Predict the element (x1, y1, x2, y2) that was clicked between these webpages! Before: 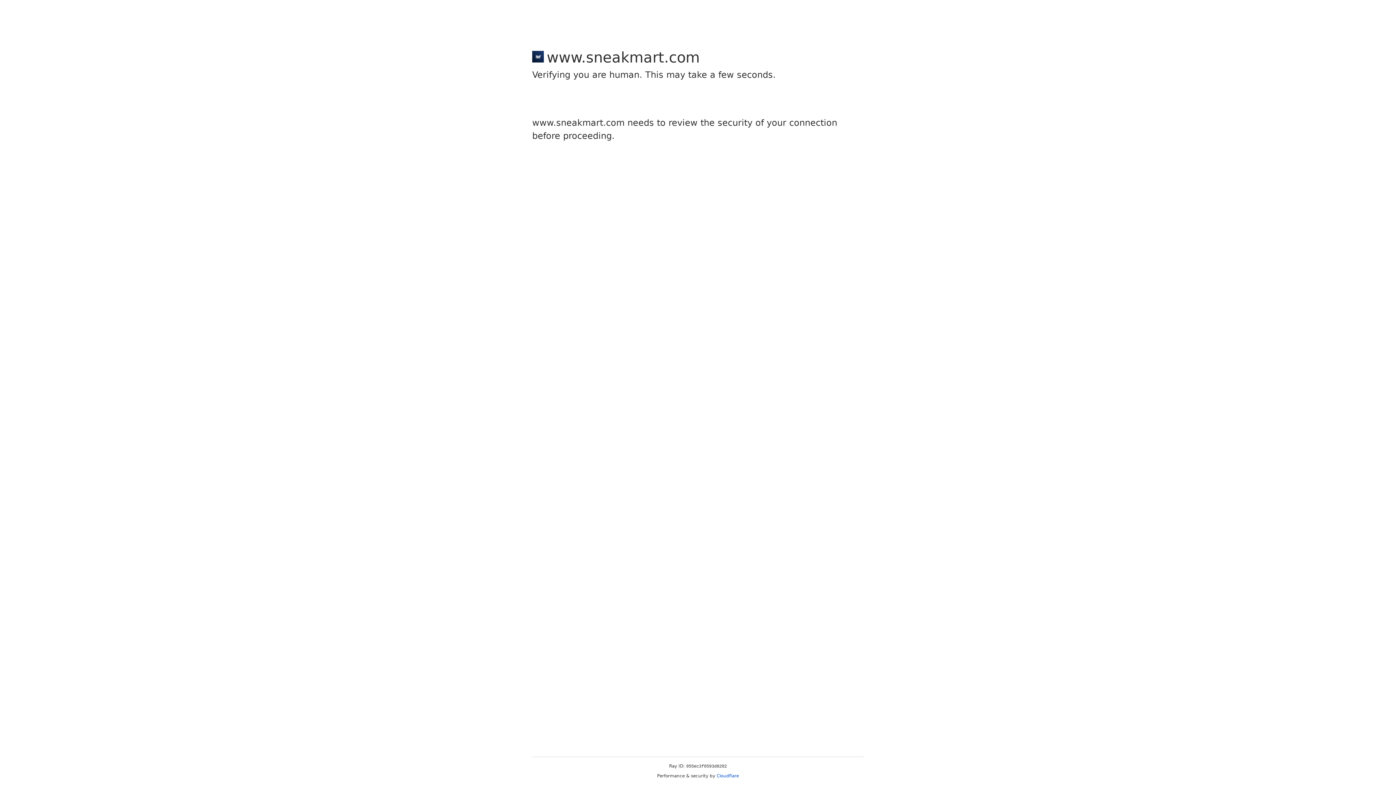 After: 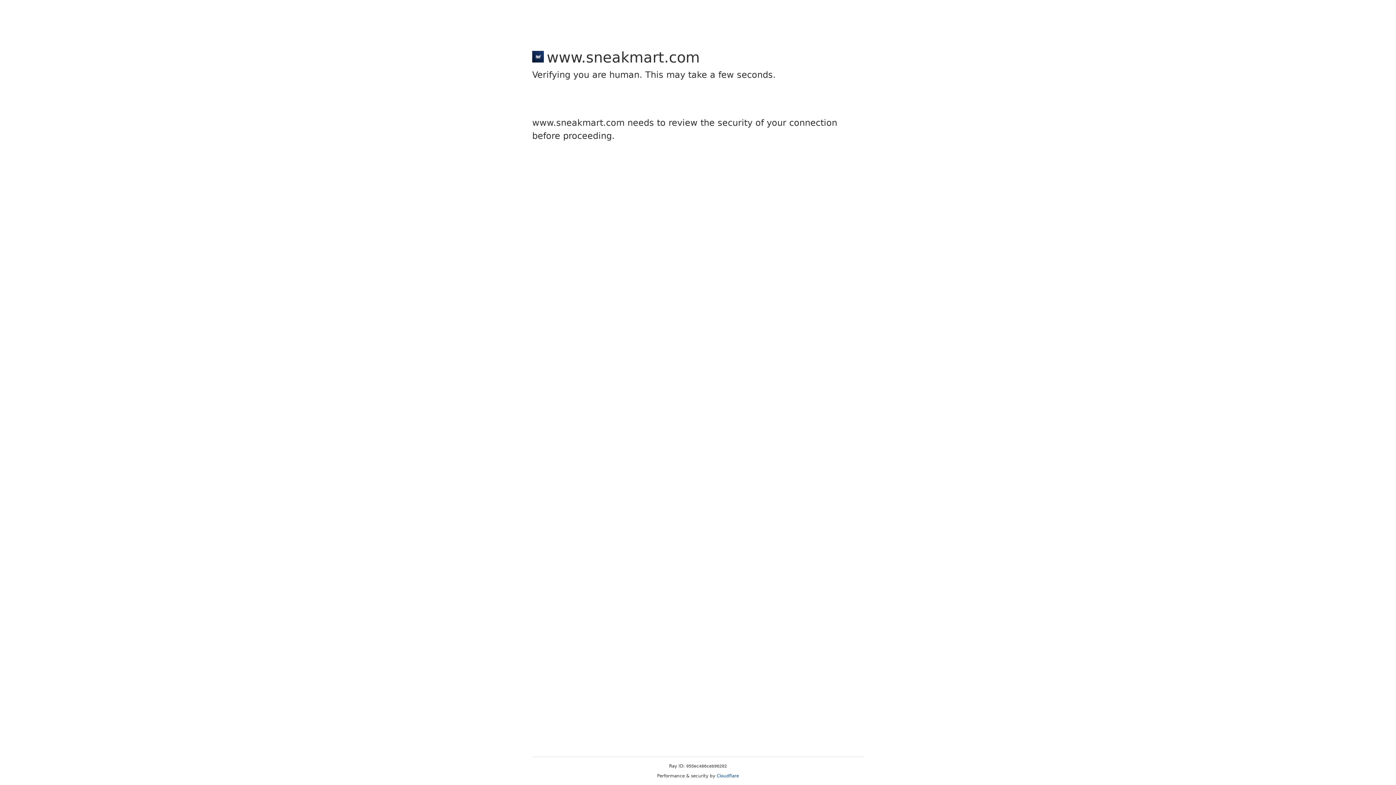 Action: label: Cloudflare bbox: (716, 773, 739, 778)